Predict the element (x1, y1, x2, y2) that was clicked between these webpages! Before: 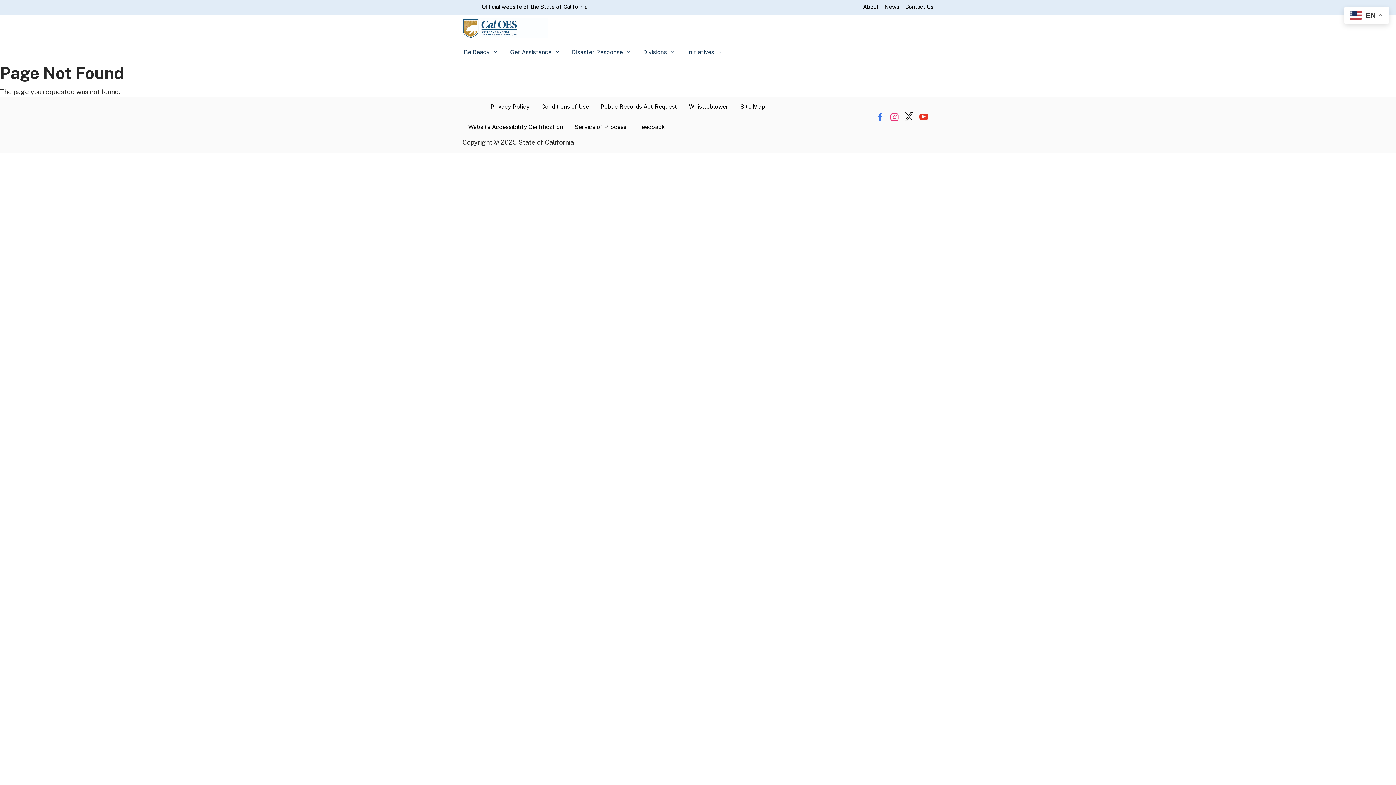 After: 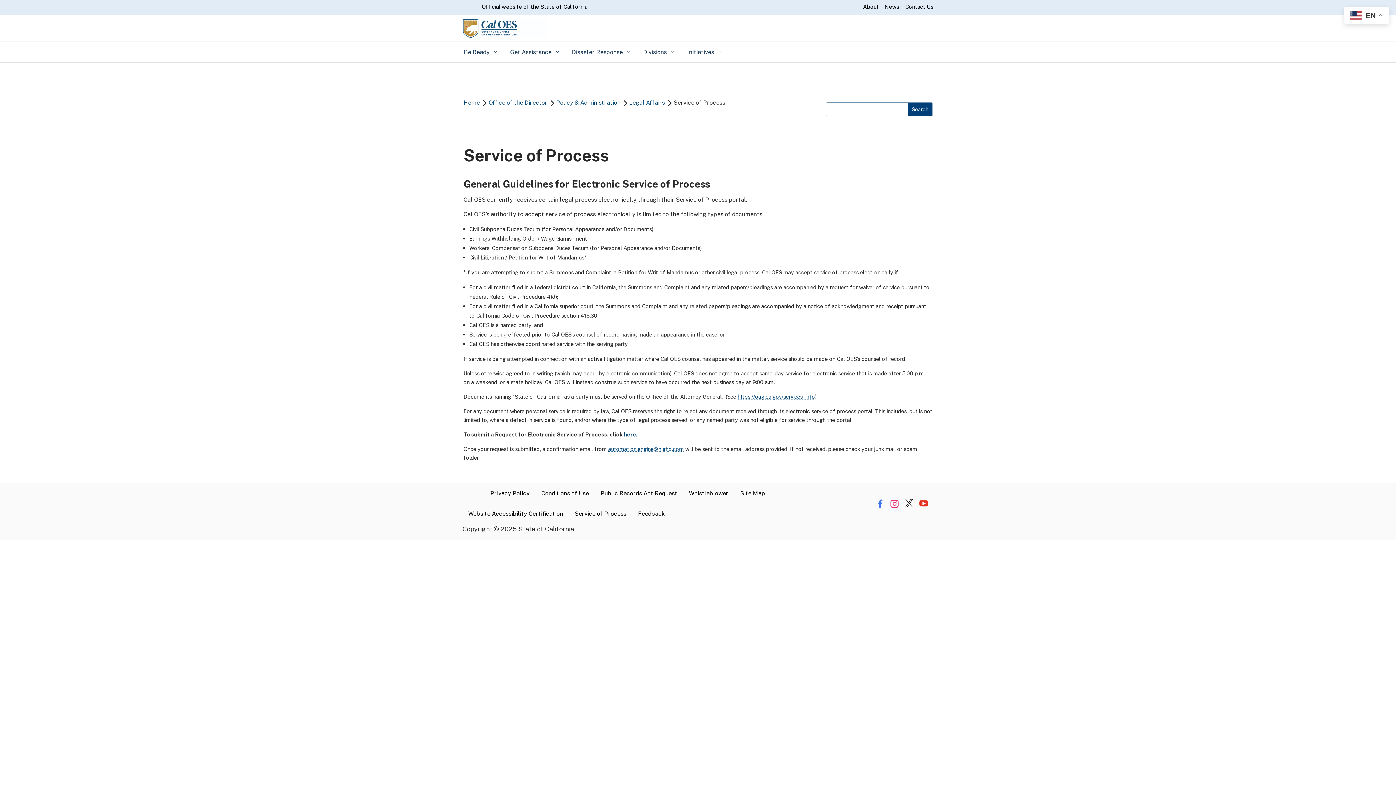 Action: bbox: (569, 117, 632, 137) label: Service of Process